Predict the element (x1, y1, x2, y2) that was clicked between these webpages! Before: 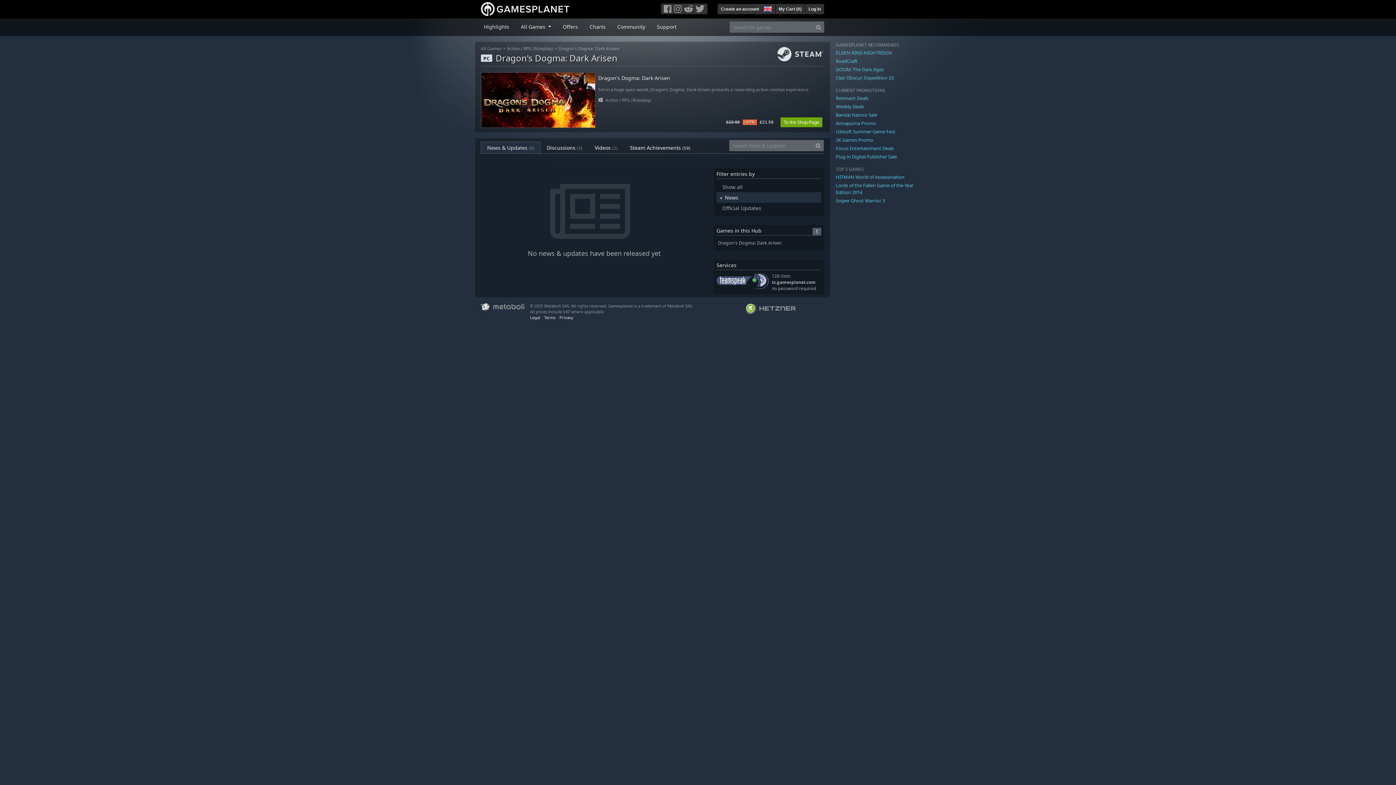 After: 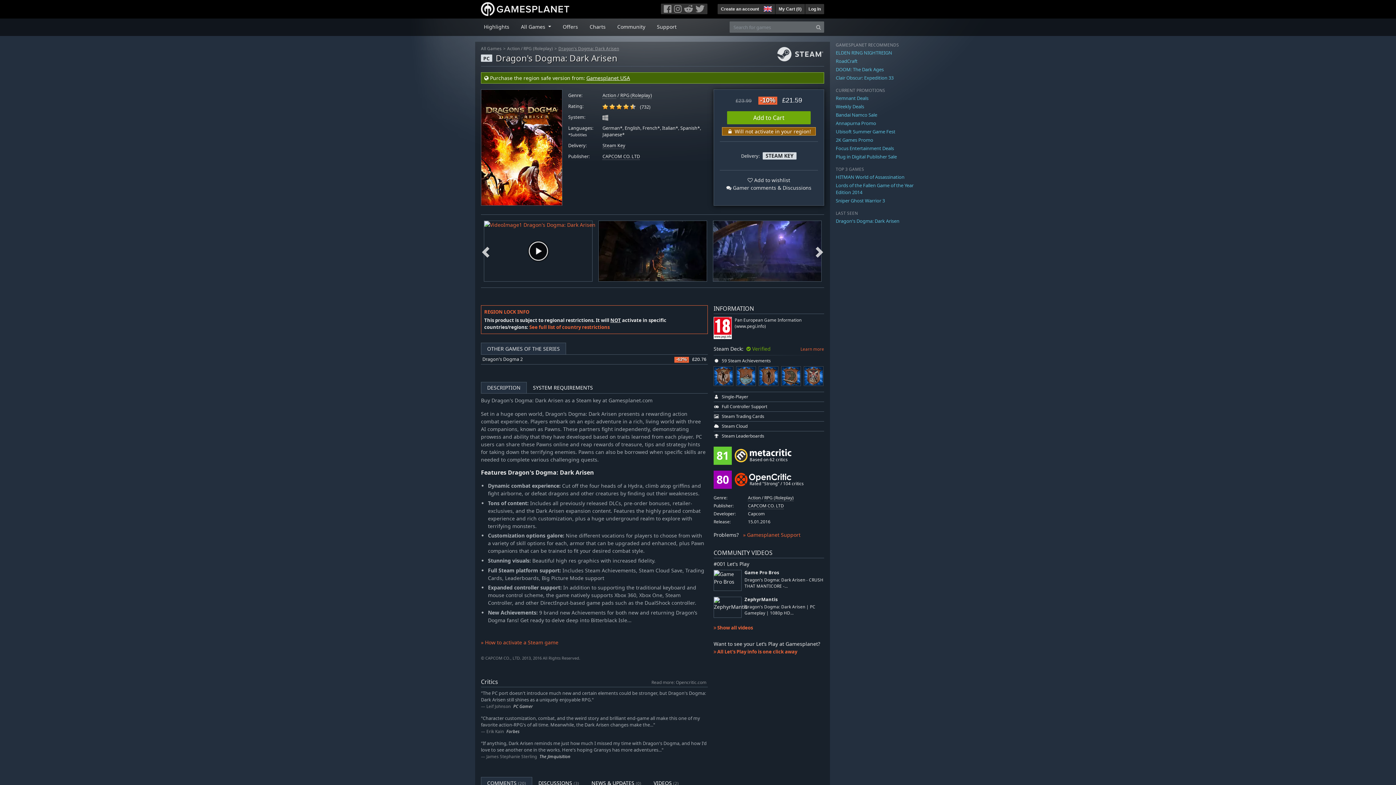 Action: bbox: (558, 45, 619, 51) label: Dragon's Dogma: Dark Arisen